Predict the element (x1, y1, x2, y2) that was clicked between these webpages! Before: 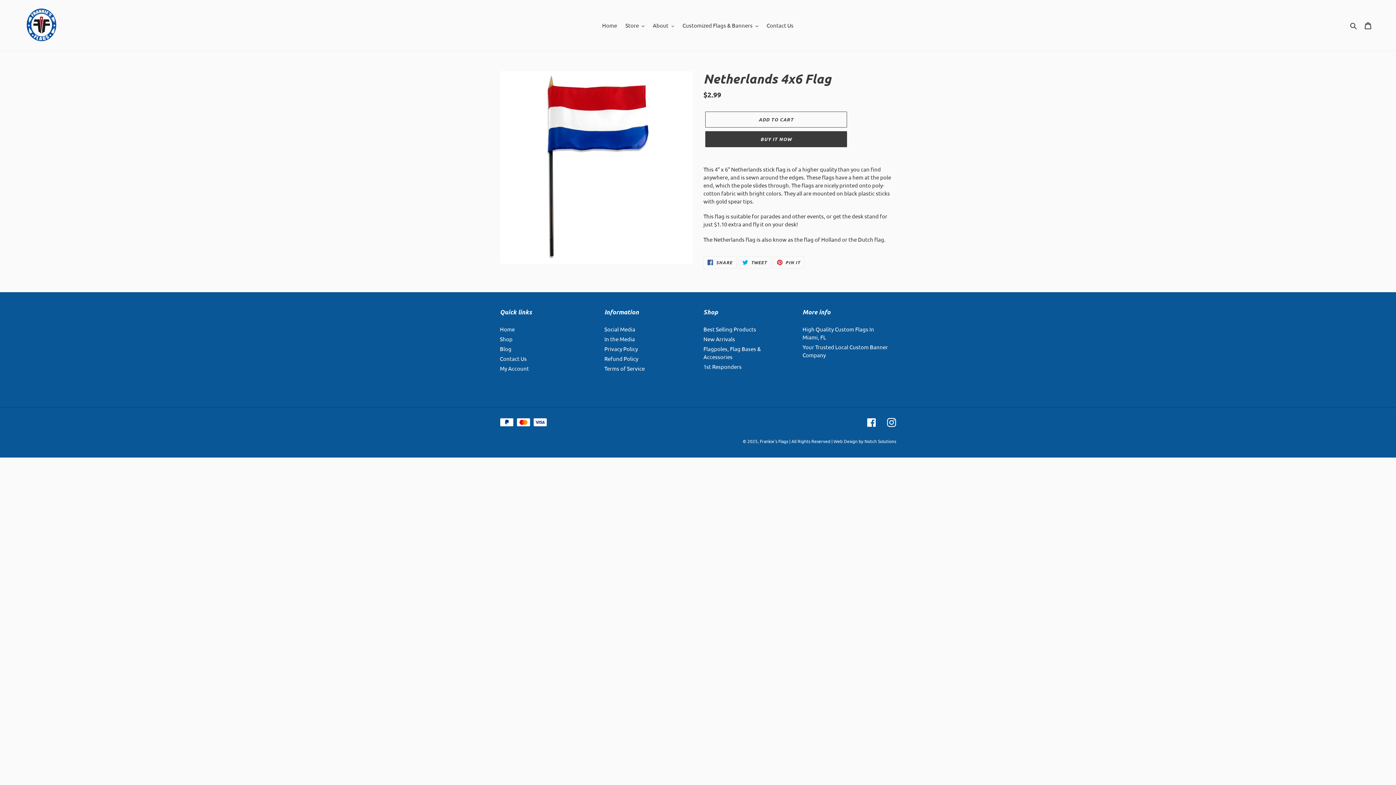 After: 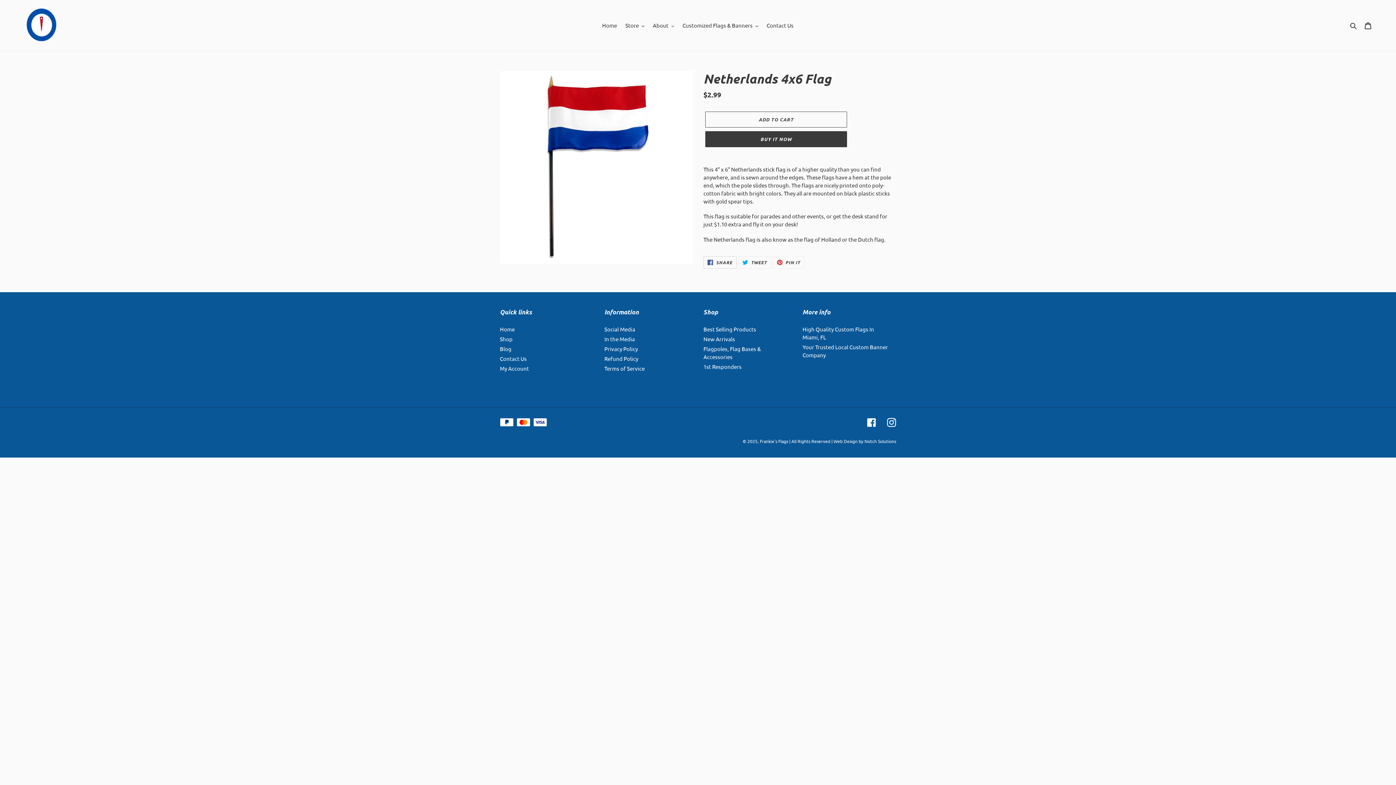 Action: bbox: (703, 256, 736, 268) label:  SHARE
SHARE ON FACEBOOK